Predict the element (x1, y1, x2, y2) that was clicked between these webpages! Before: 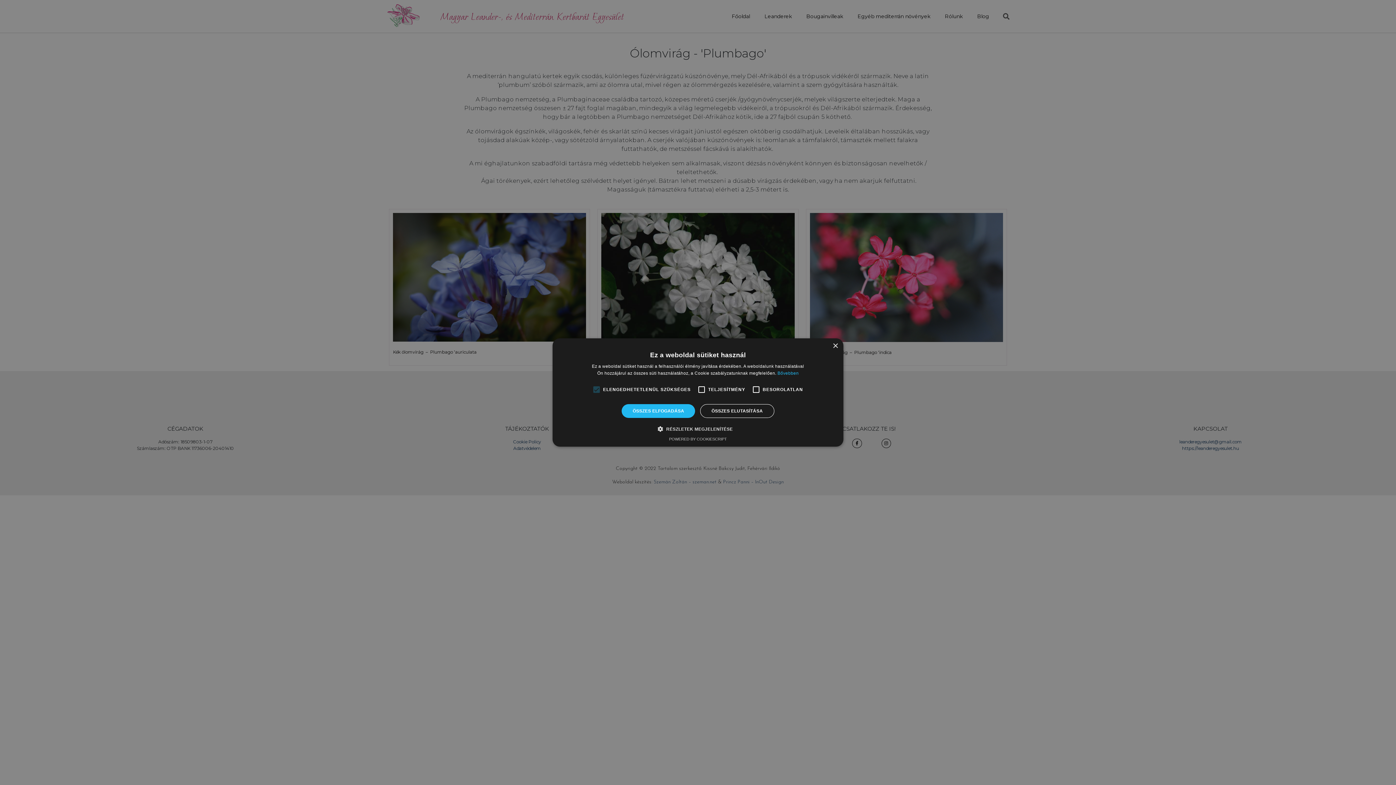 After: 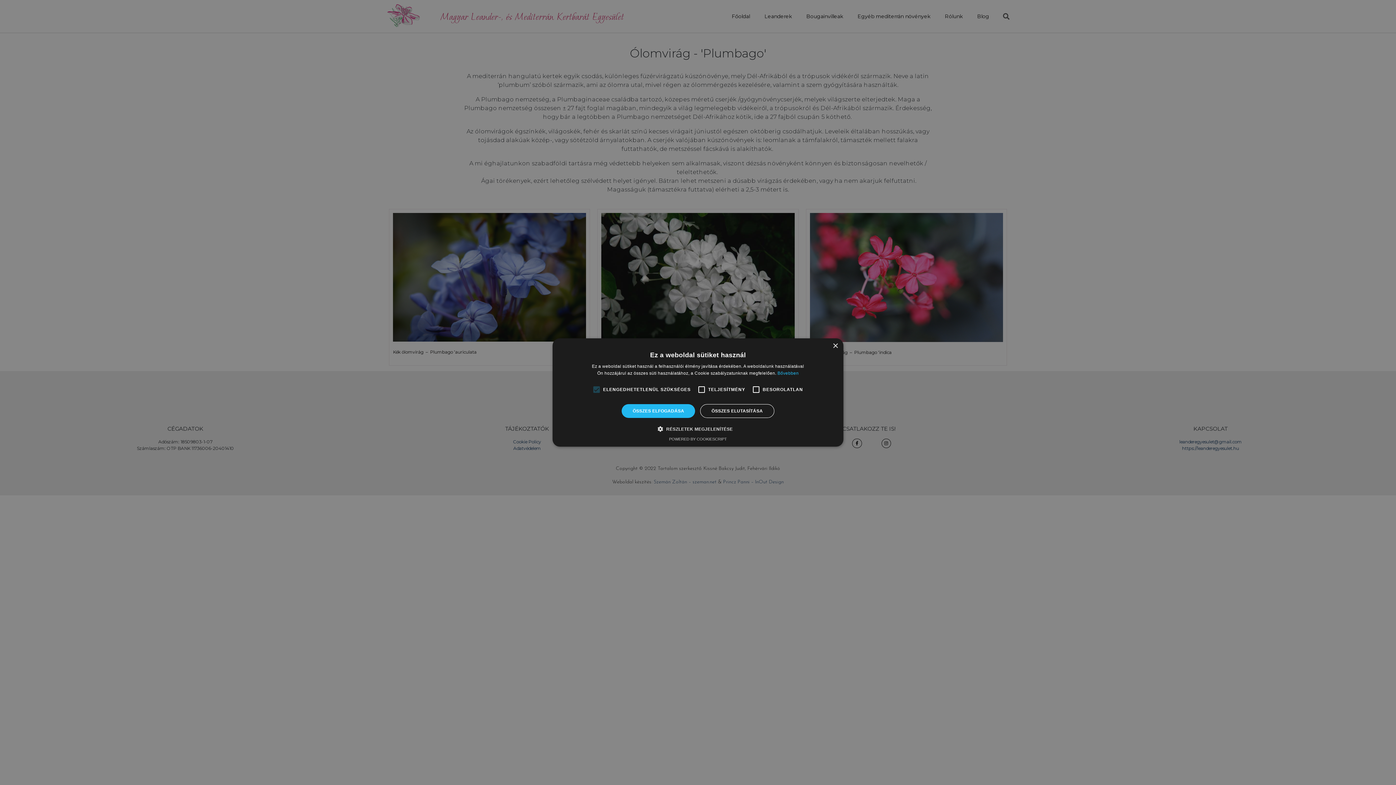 Action: bbox: (589, 382, 604, 397)